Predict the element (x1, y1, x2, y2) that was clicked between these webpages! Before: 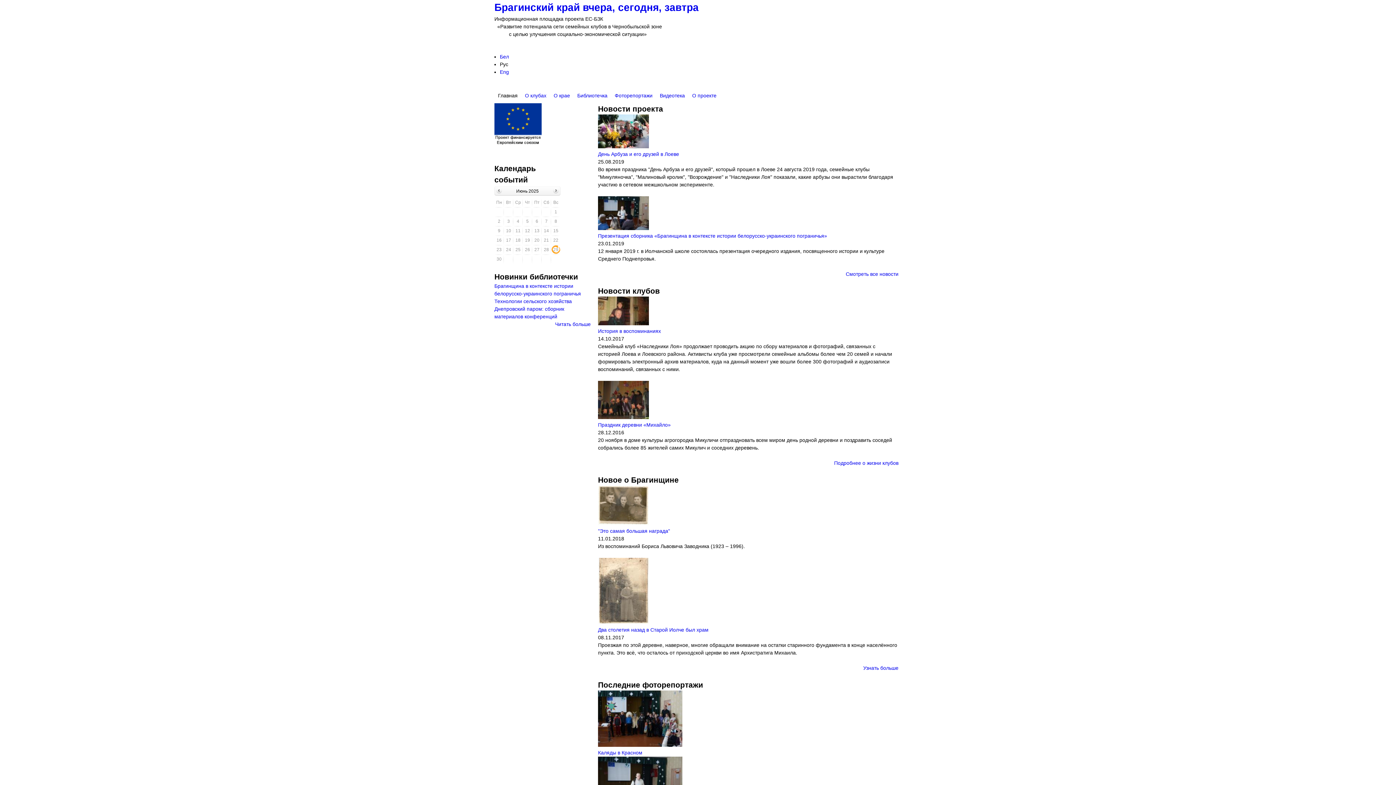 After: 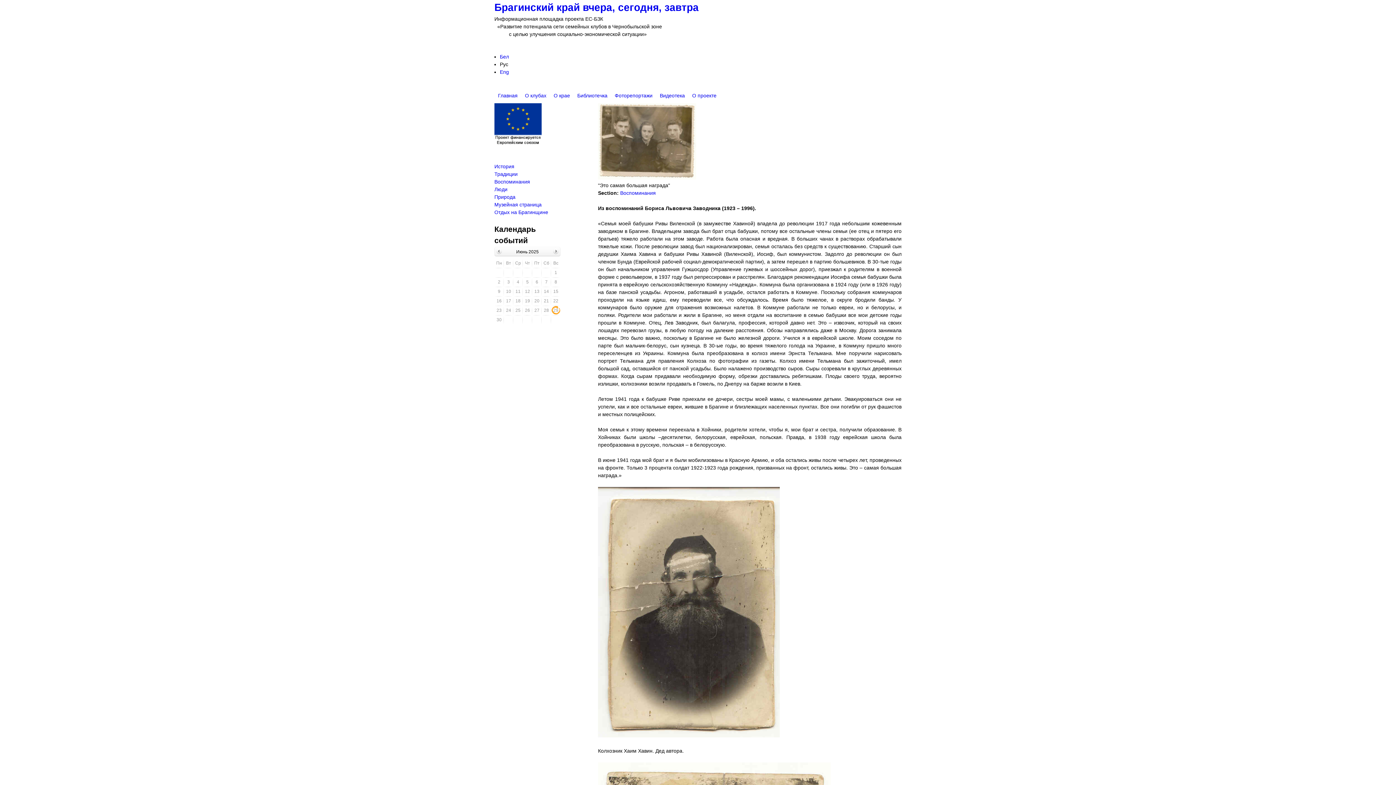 Action: label: "Это самая большая награда" bbox: (598, 528, 670, 534)